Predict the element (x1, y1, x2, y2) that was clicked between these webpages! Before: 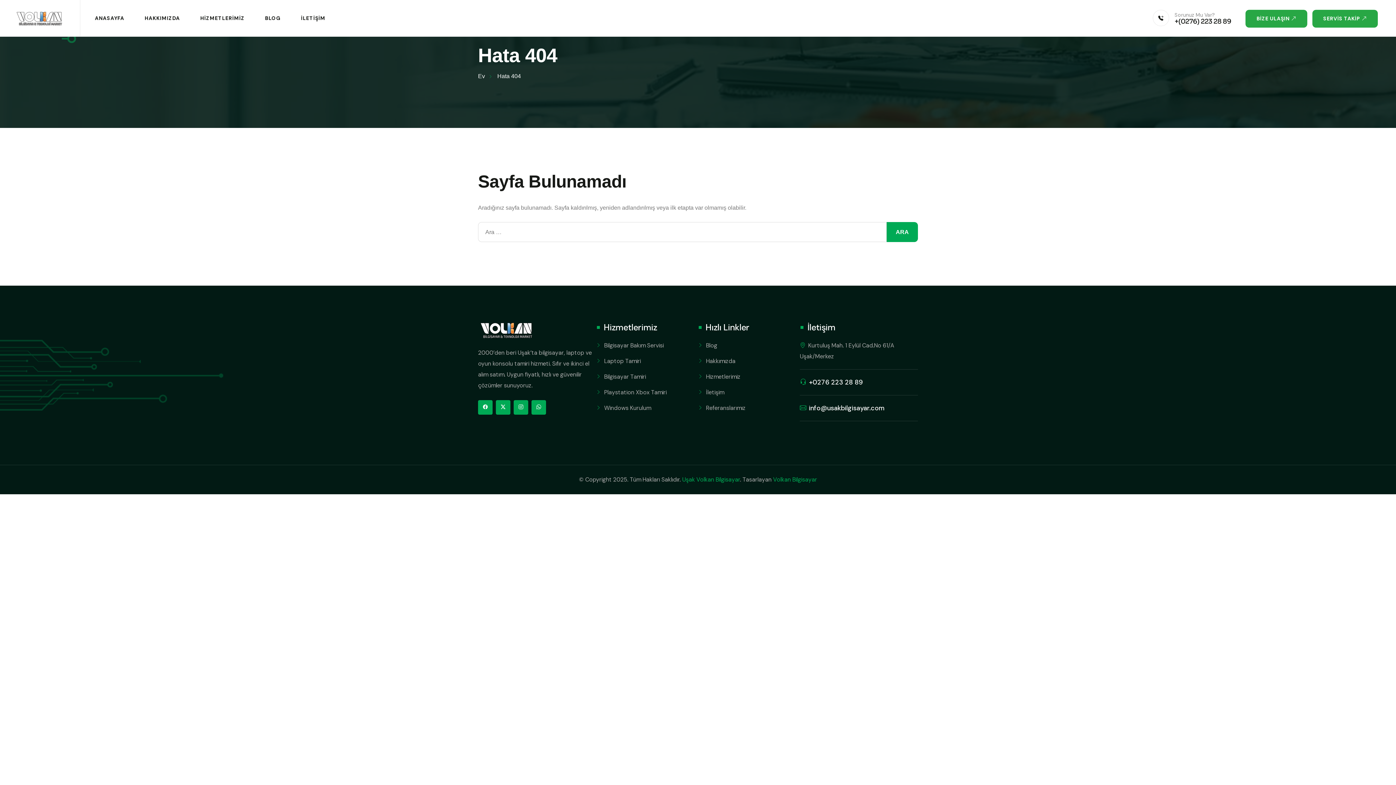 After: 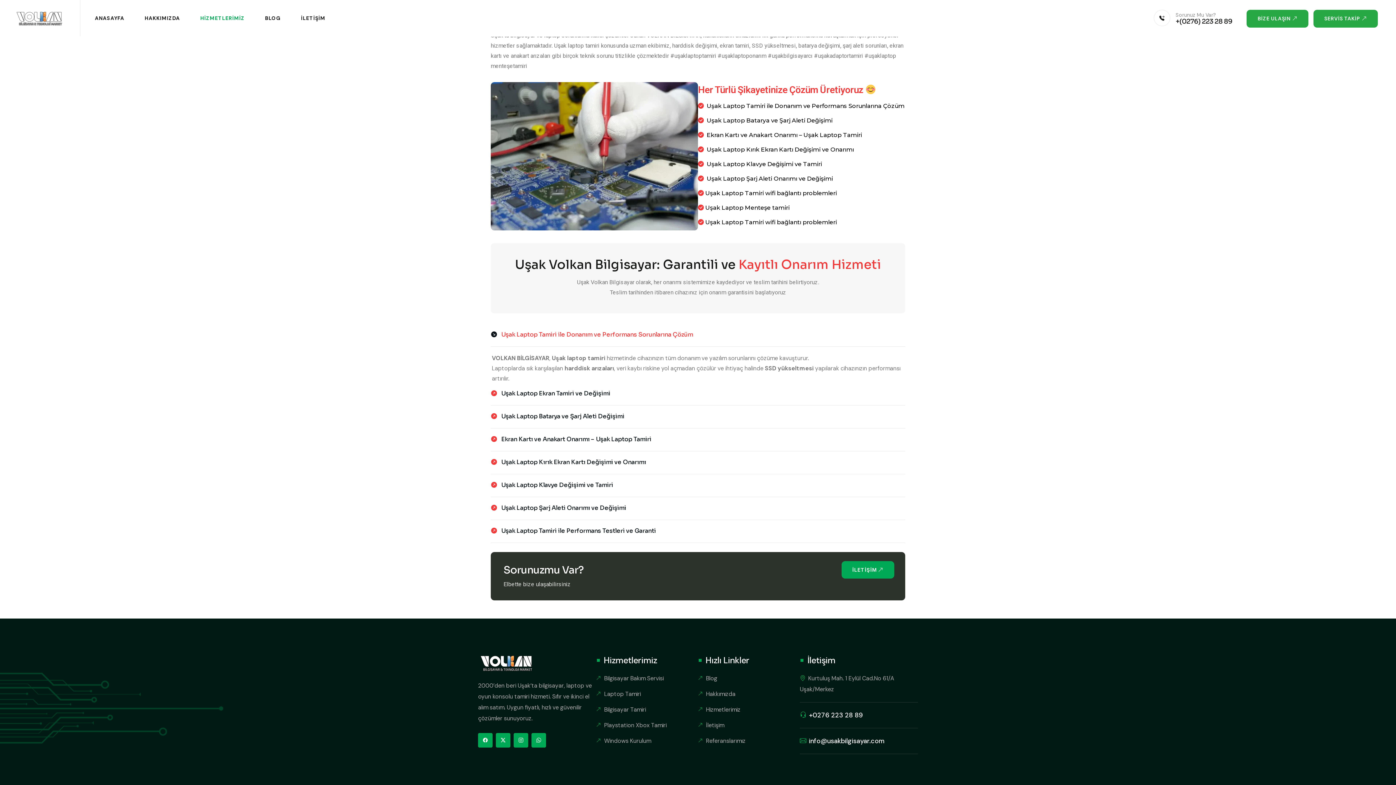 Action: bbox: (596, 357, 641, 365) label: Laptop Tamiri